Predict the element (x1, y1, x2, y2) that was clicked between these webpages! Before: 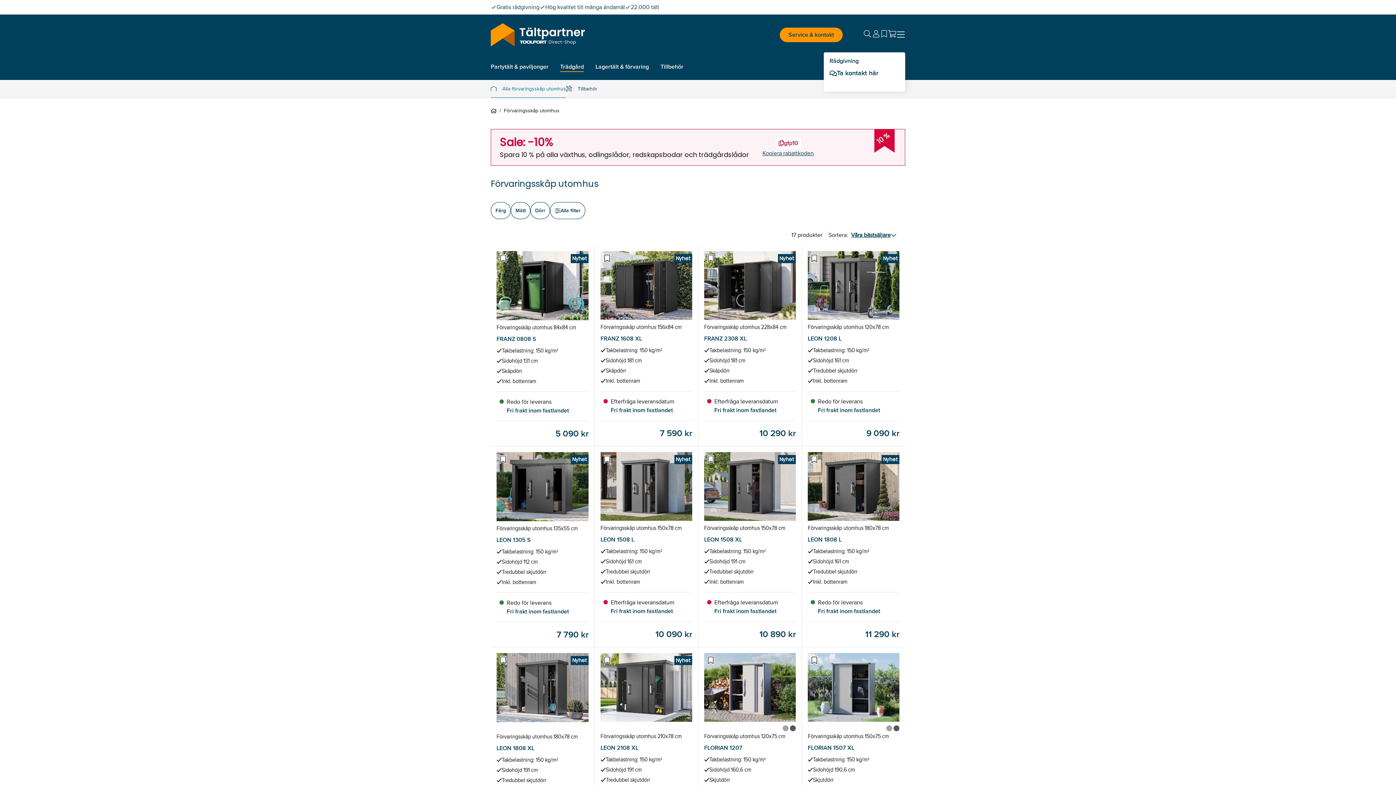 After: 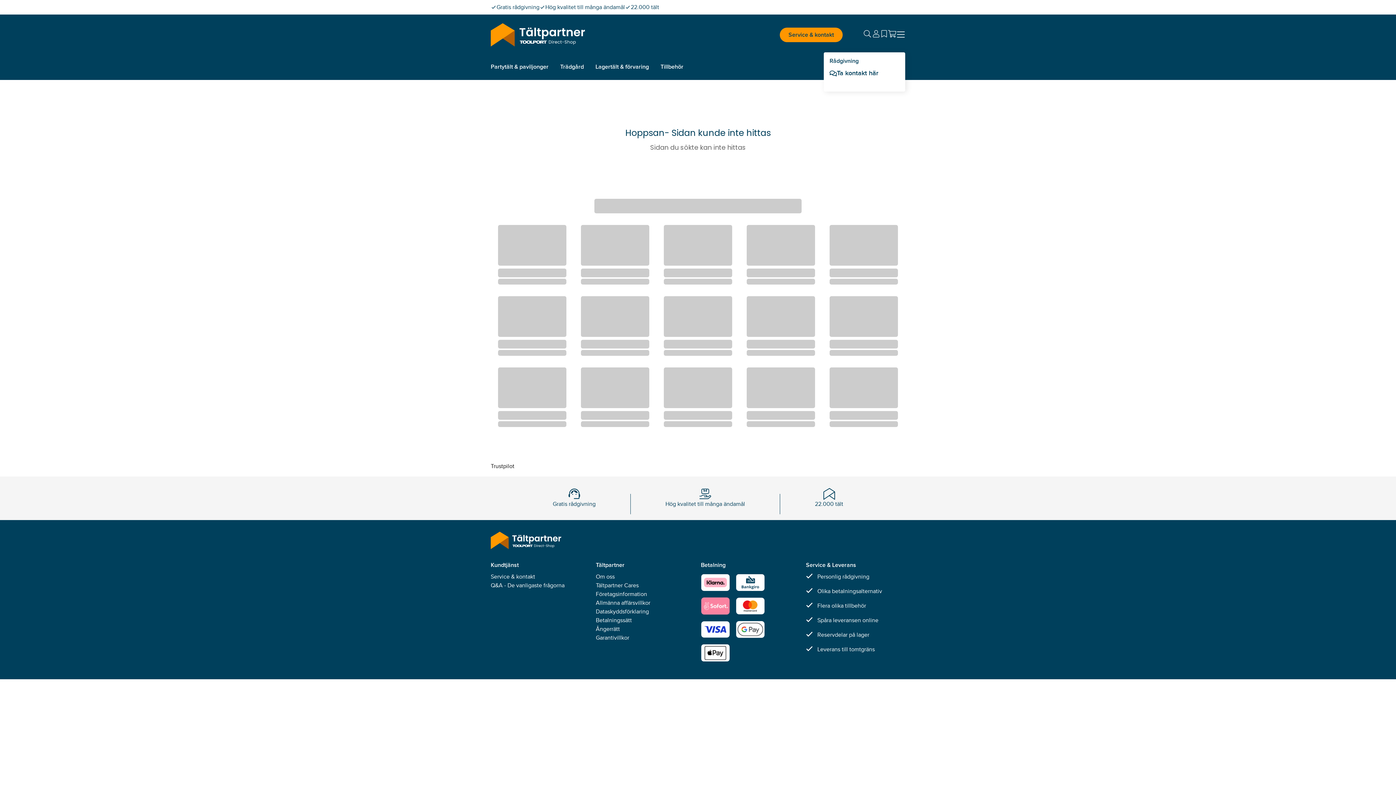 Action: bbox: (490, 107, 499, 113) label: Home